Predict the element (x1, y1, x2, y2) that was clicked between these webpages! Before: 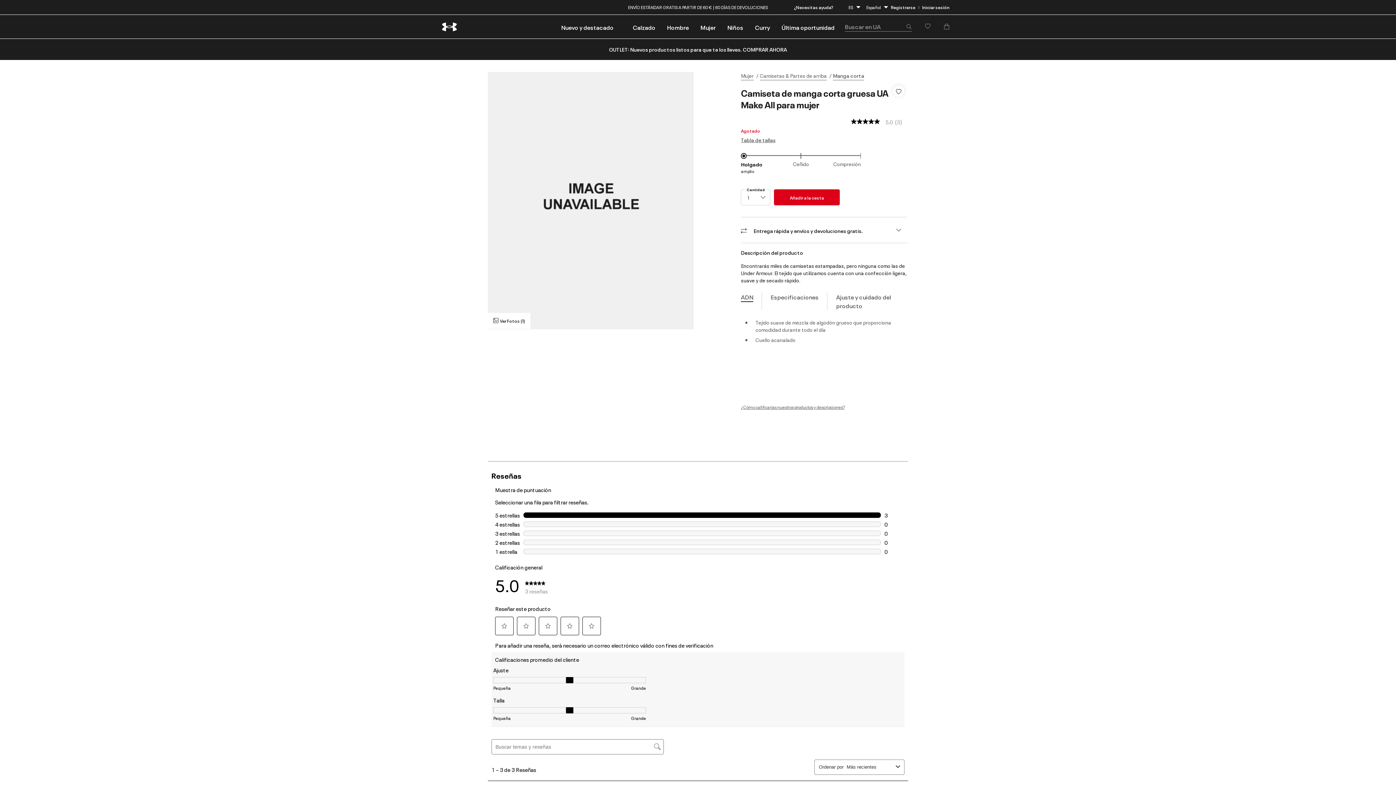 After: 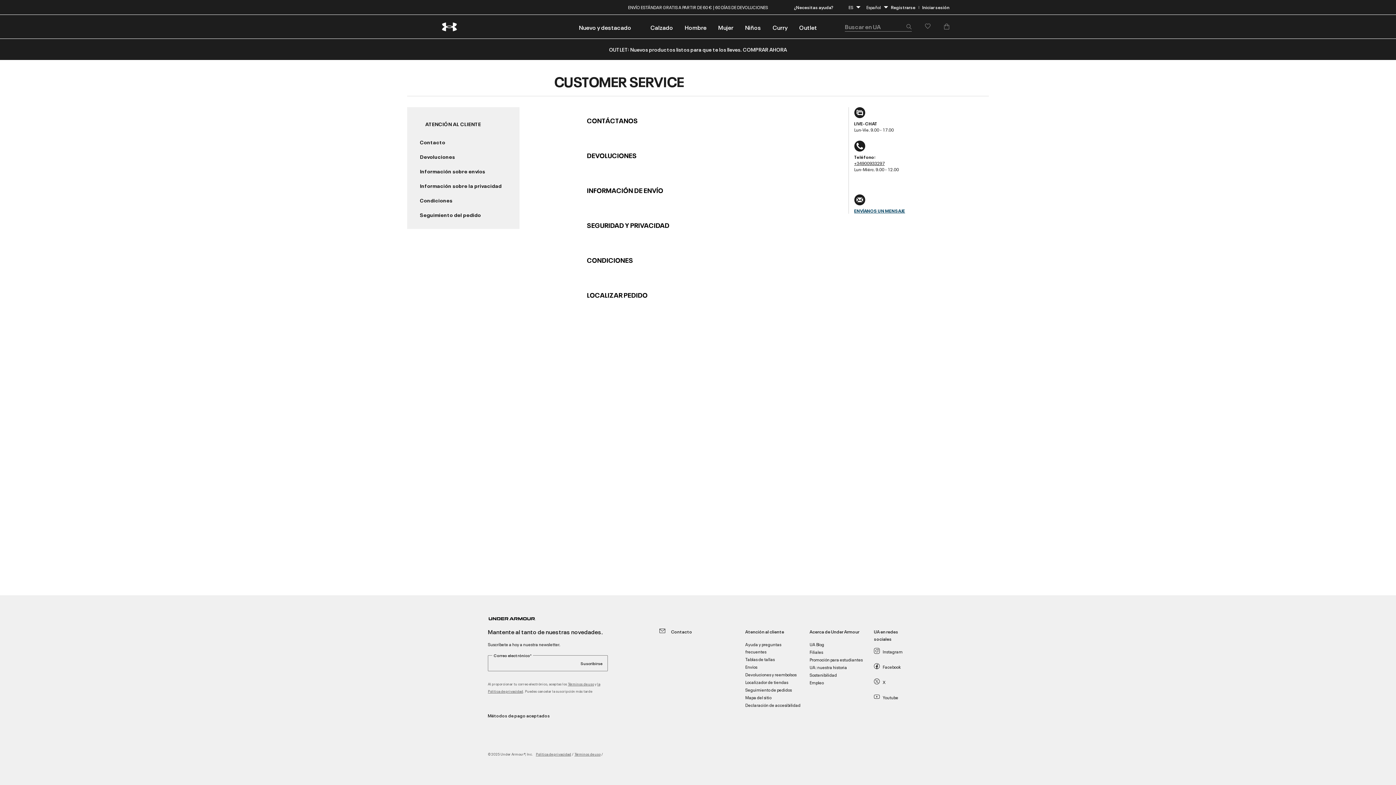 Action: bbox: (628, 4, 768, 10) label: ENVÍO ESTÁNDAR GRATIS A PARTIR DE 60 € | 60 DÍAS DE DEVOLUCIONES